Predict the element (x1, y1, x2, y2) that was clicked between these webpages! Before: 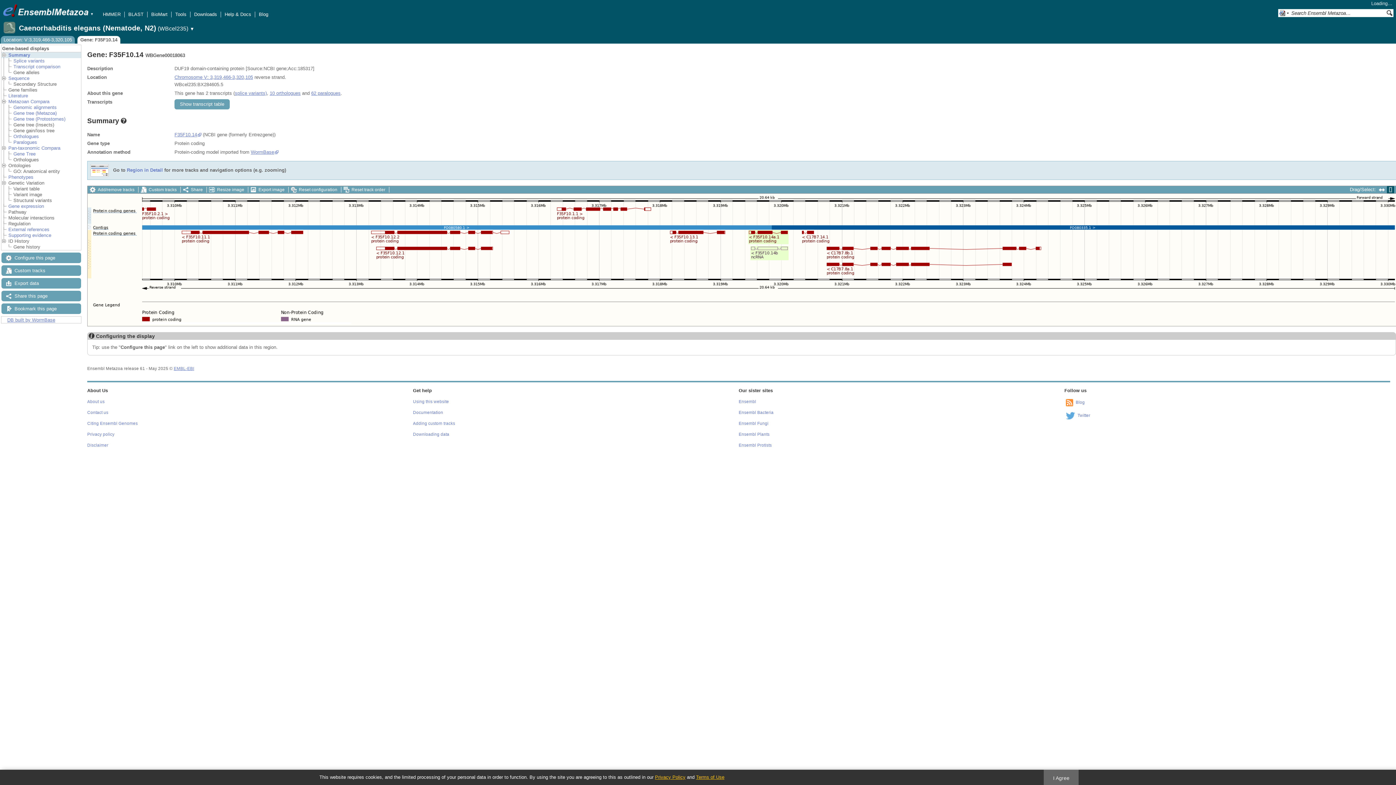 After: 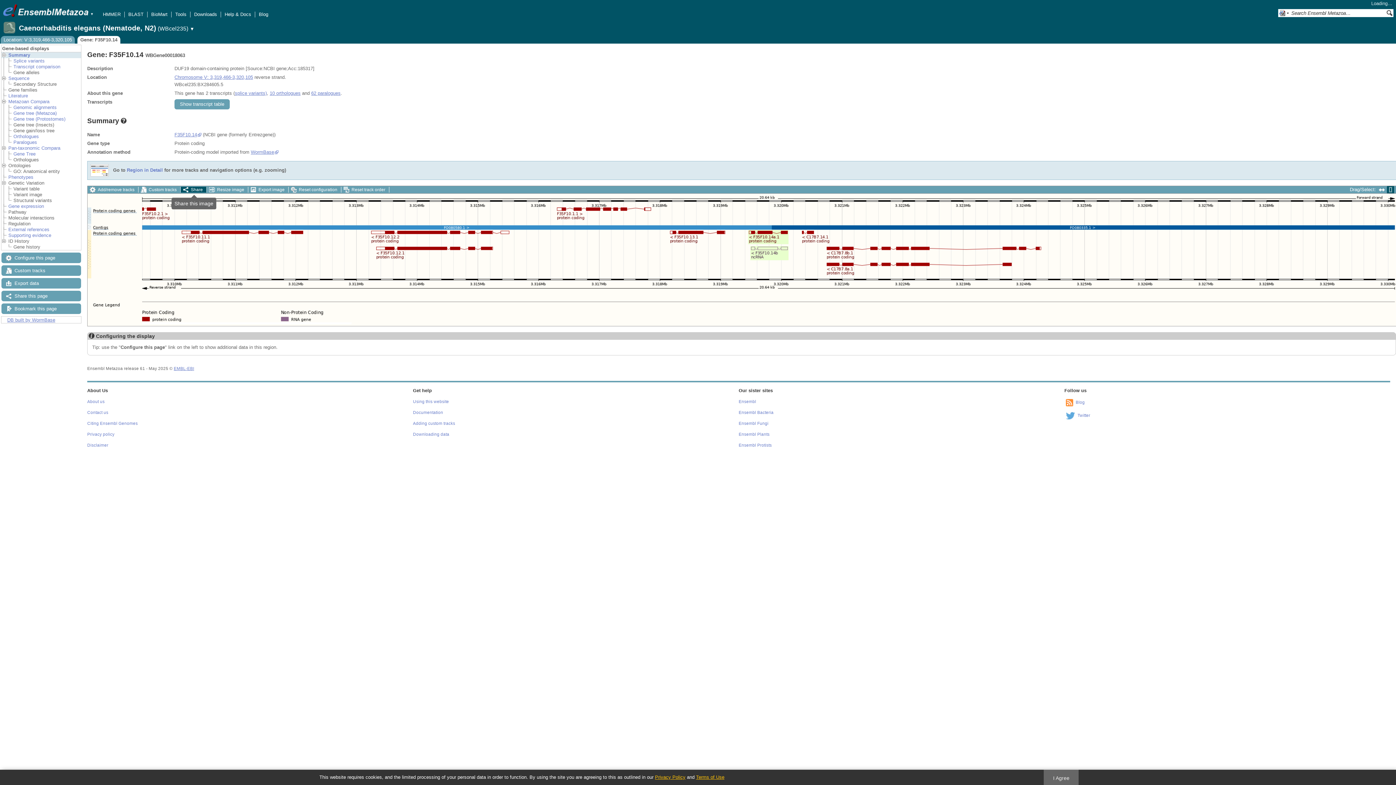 Action: bbox: (180, 187, 206, 192) label: Share